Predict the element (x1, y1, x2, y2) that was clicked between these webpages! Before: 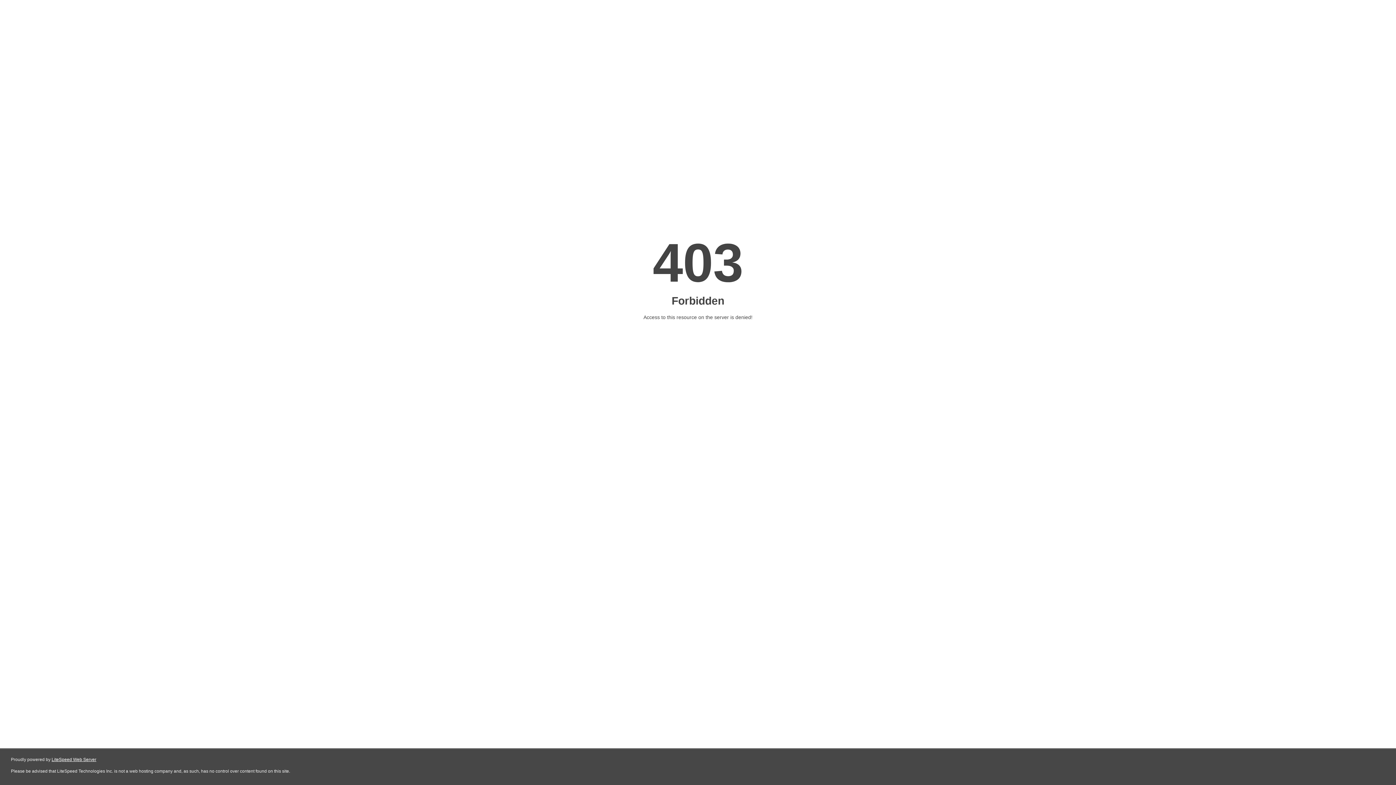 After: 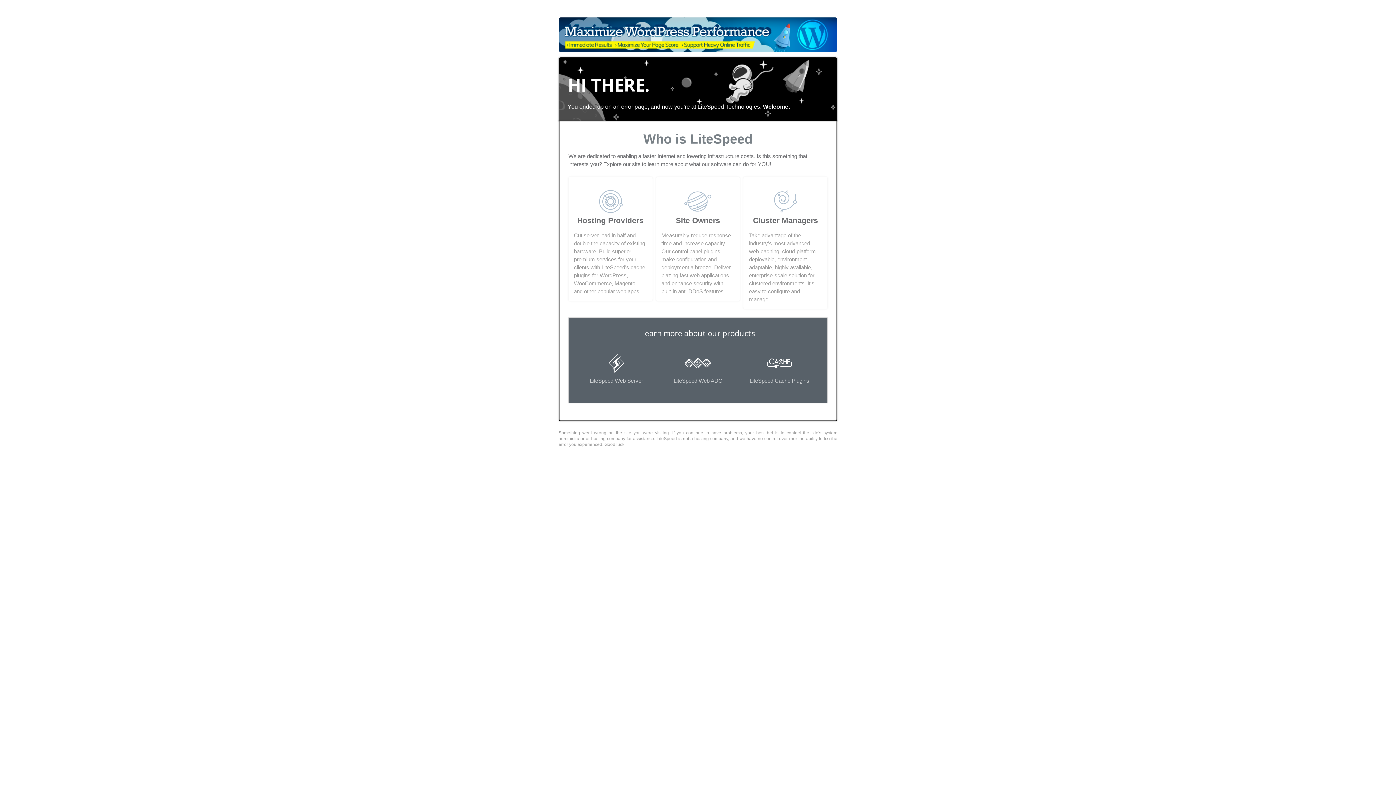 Action: bbox: (51, 757, 96, 762) label: LiteSpeed Web Server